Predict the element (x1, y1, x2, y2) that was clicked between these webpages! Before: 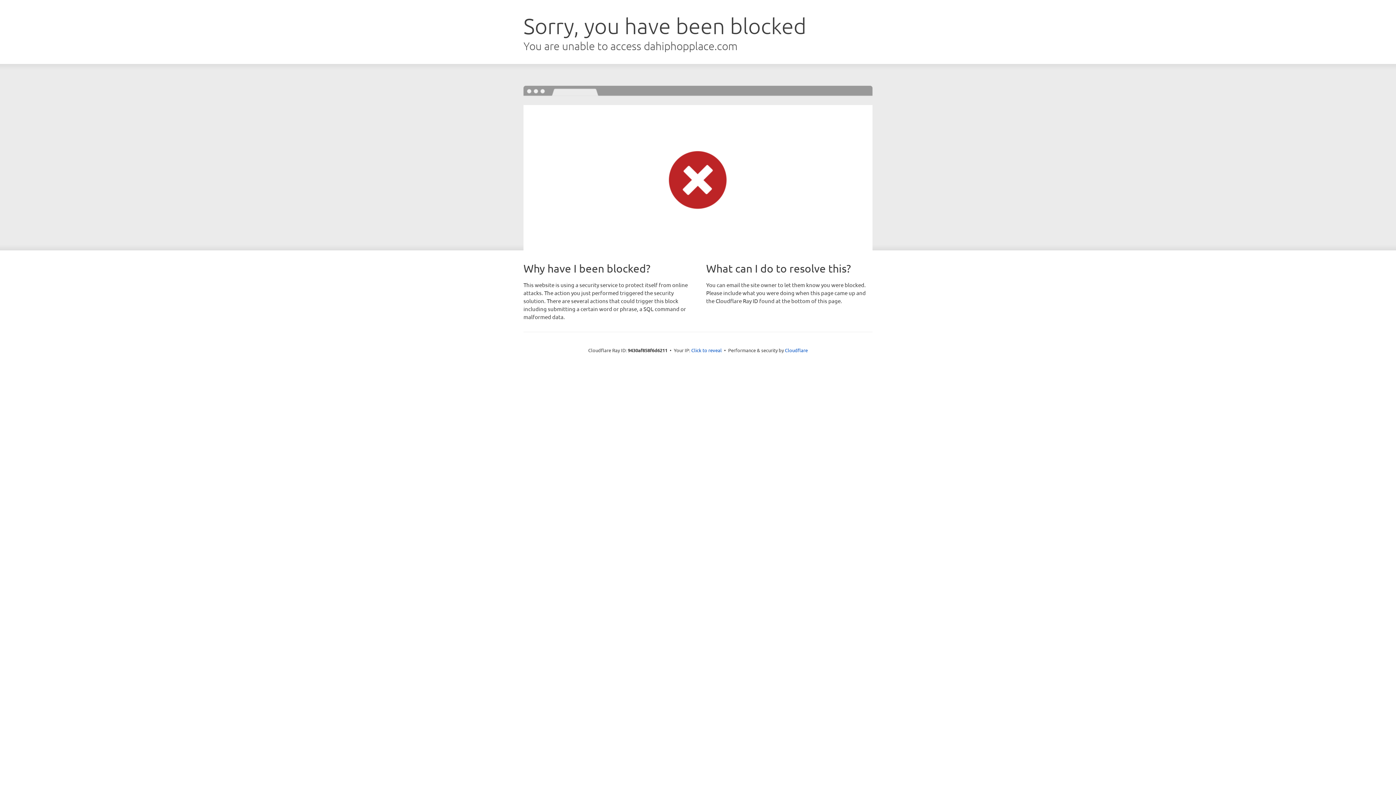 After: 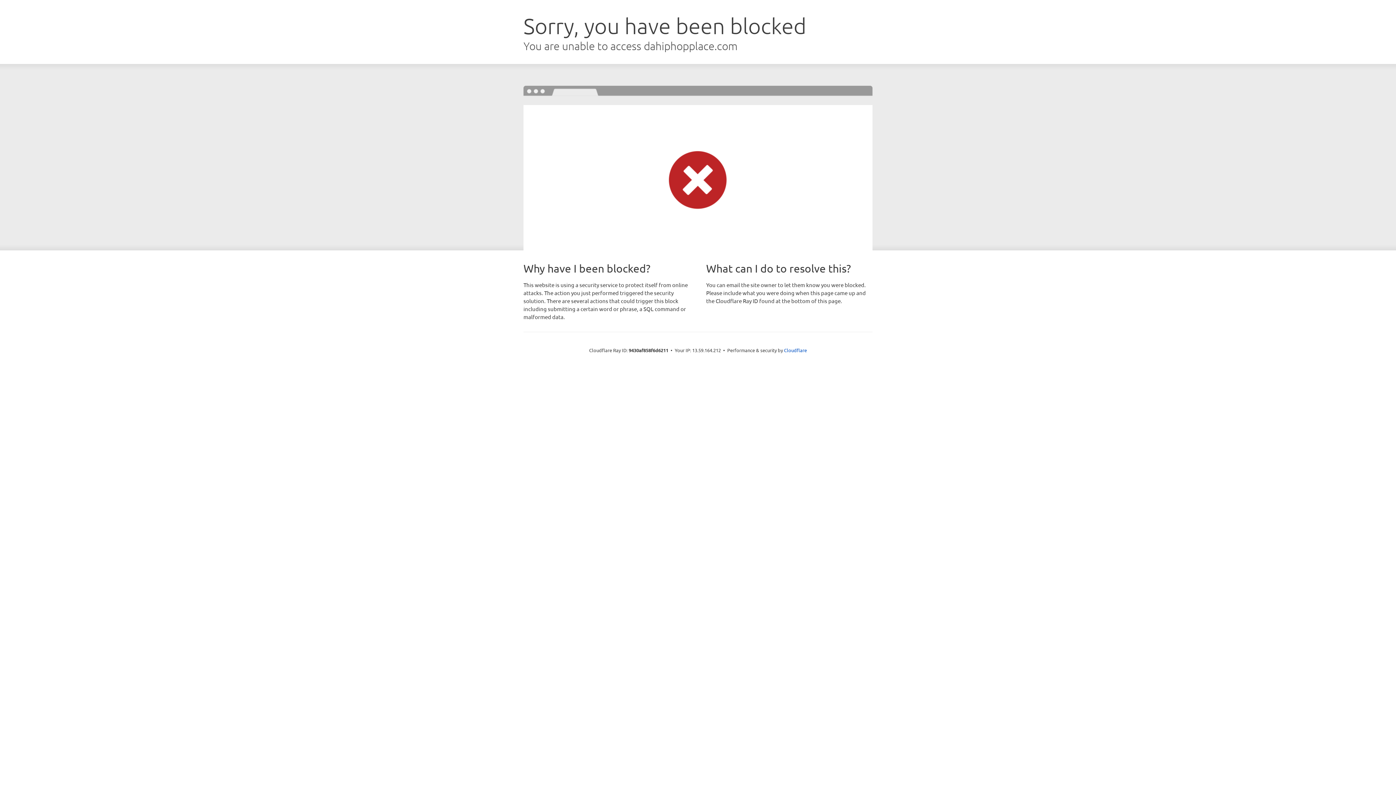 Action: label: Click to reveal bbox: (691, 346, 722, 353)